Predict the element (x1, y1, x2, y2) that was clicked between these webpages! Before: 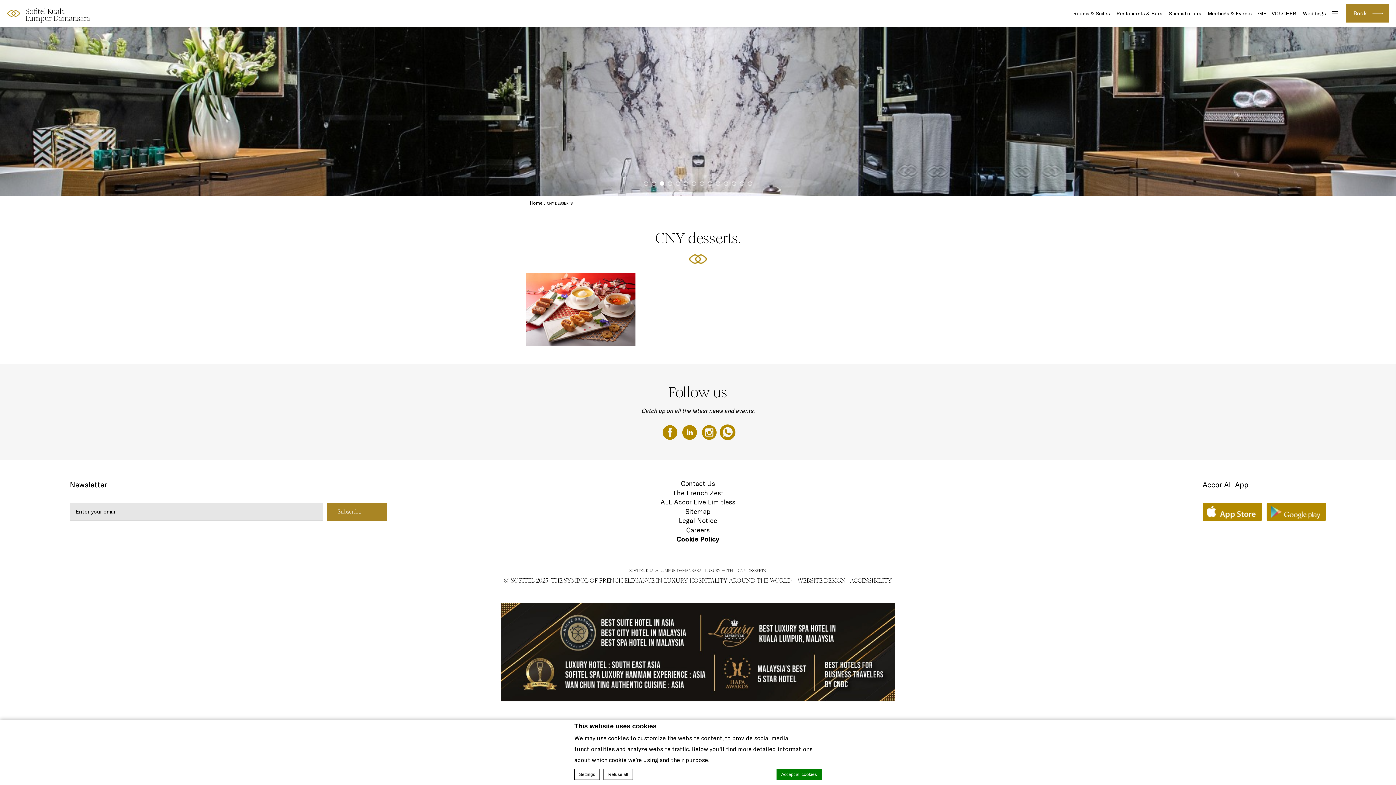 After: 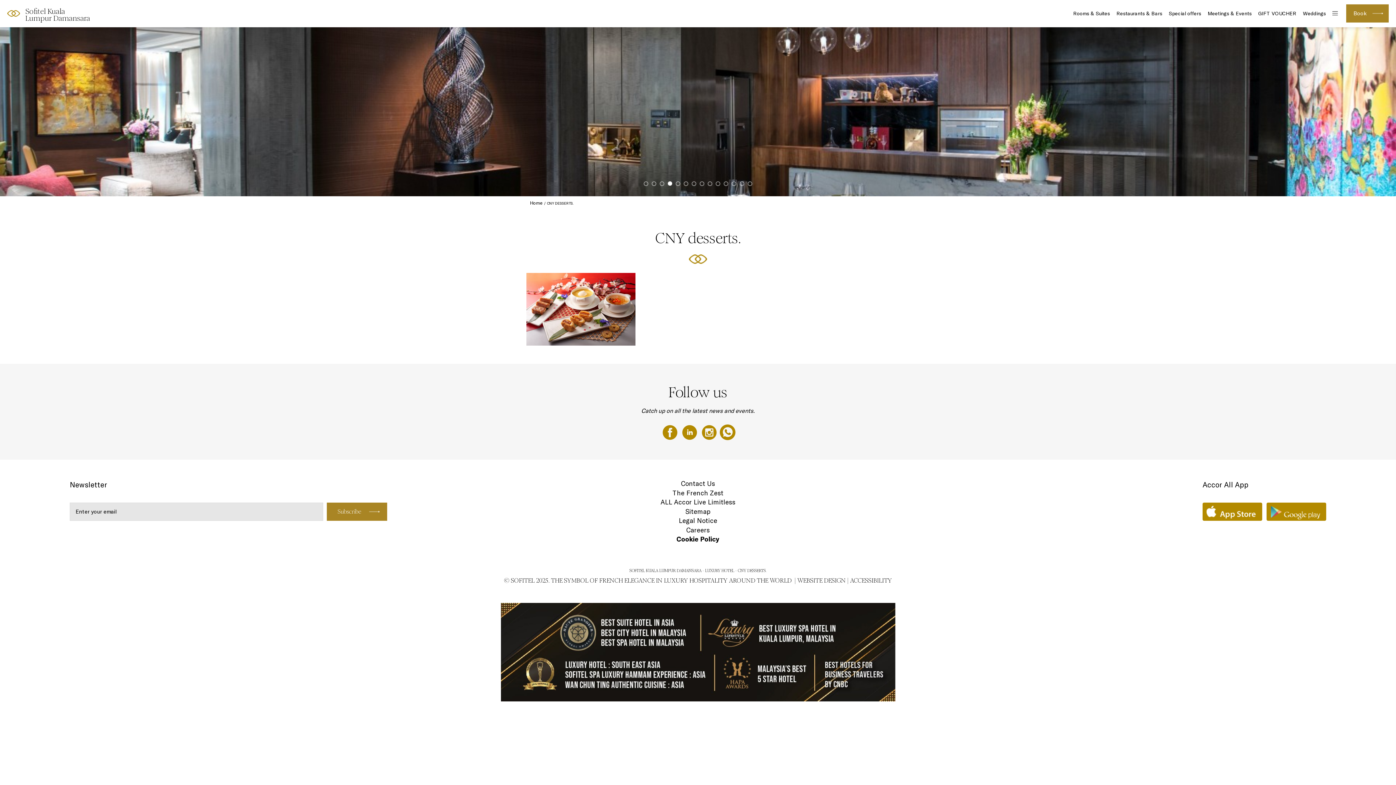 Action: label: CNY DESSERTS. bbox: (543, 201, 574, 205)